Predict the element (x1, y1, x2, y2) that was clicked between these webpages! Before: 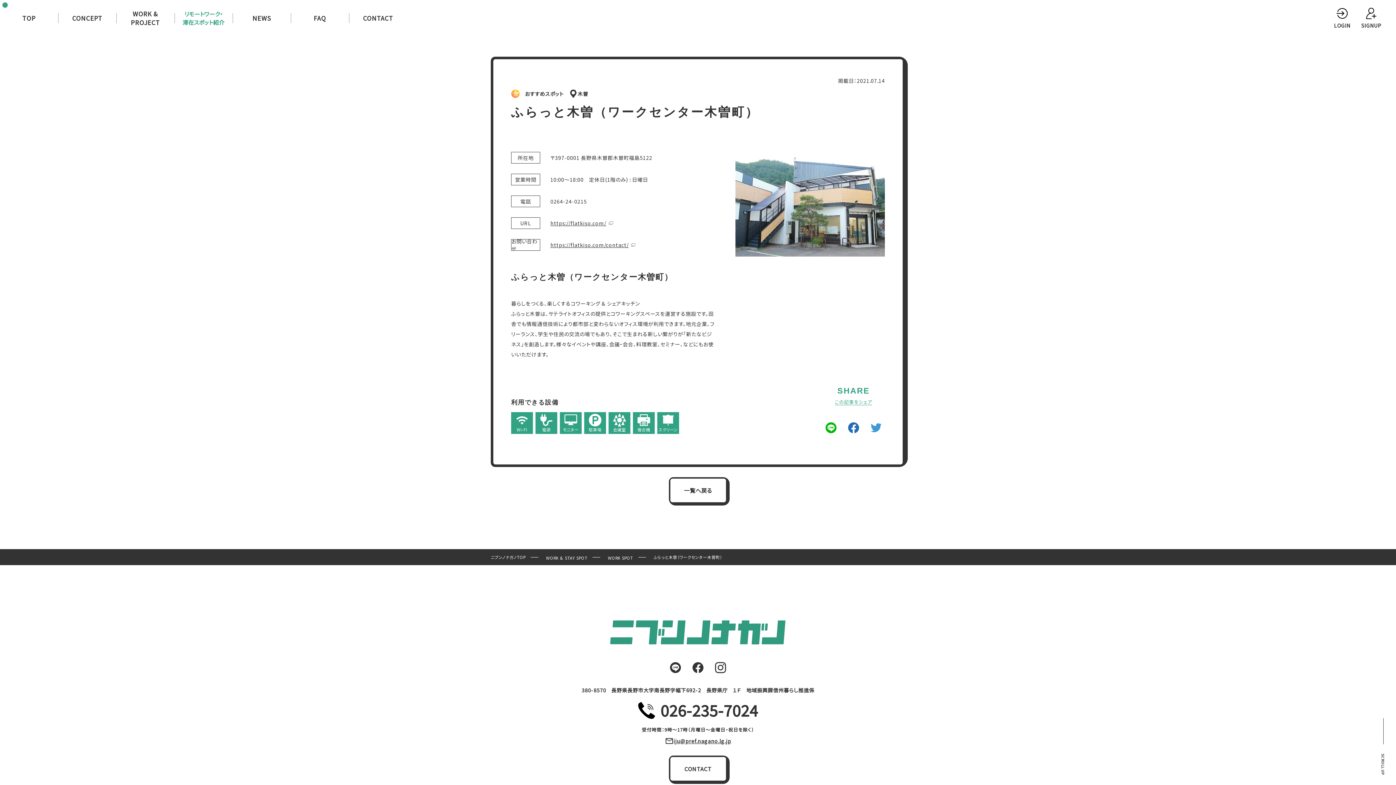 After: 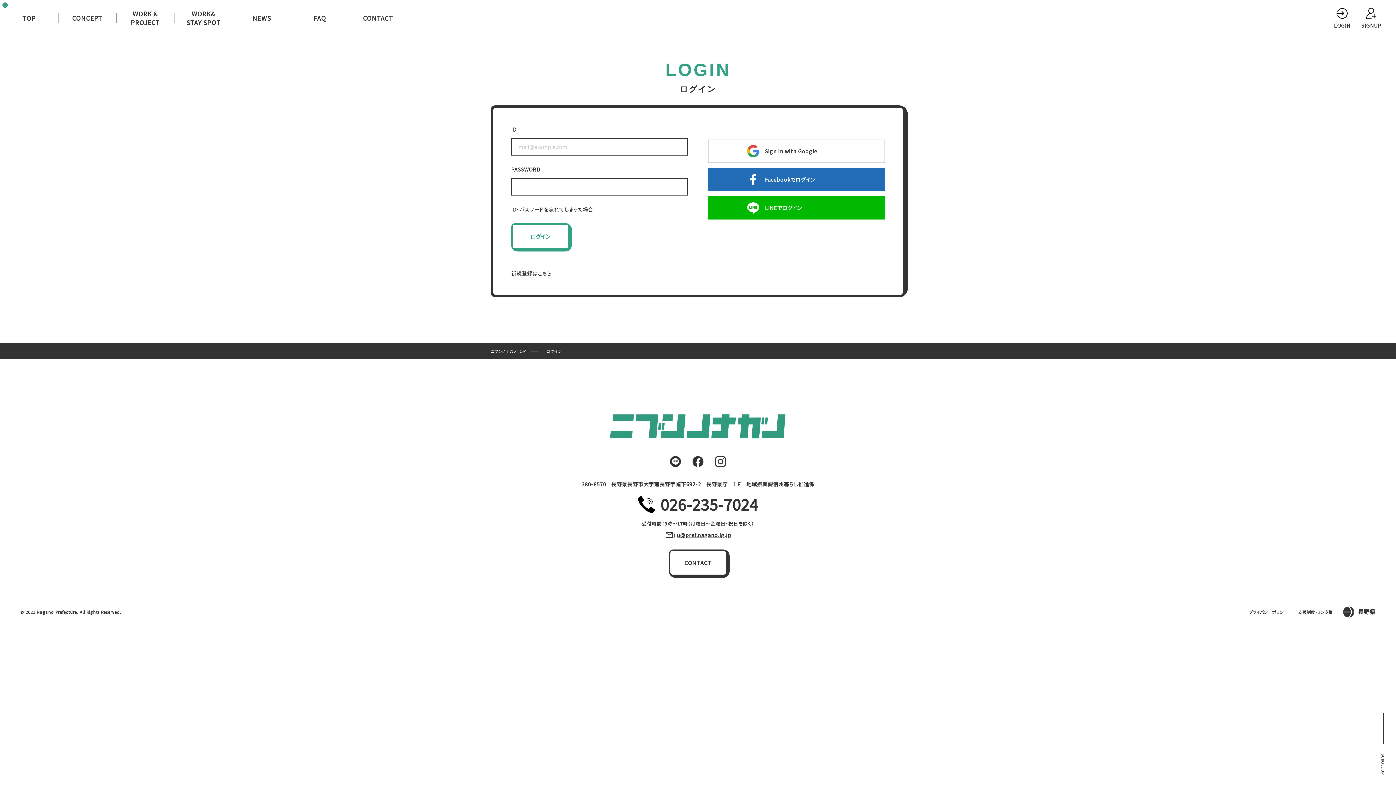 Action: bbox: (1328, 7, 1357, 28)